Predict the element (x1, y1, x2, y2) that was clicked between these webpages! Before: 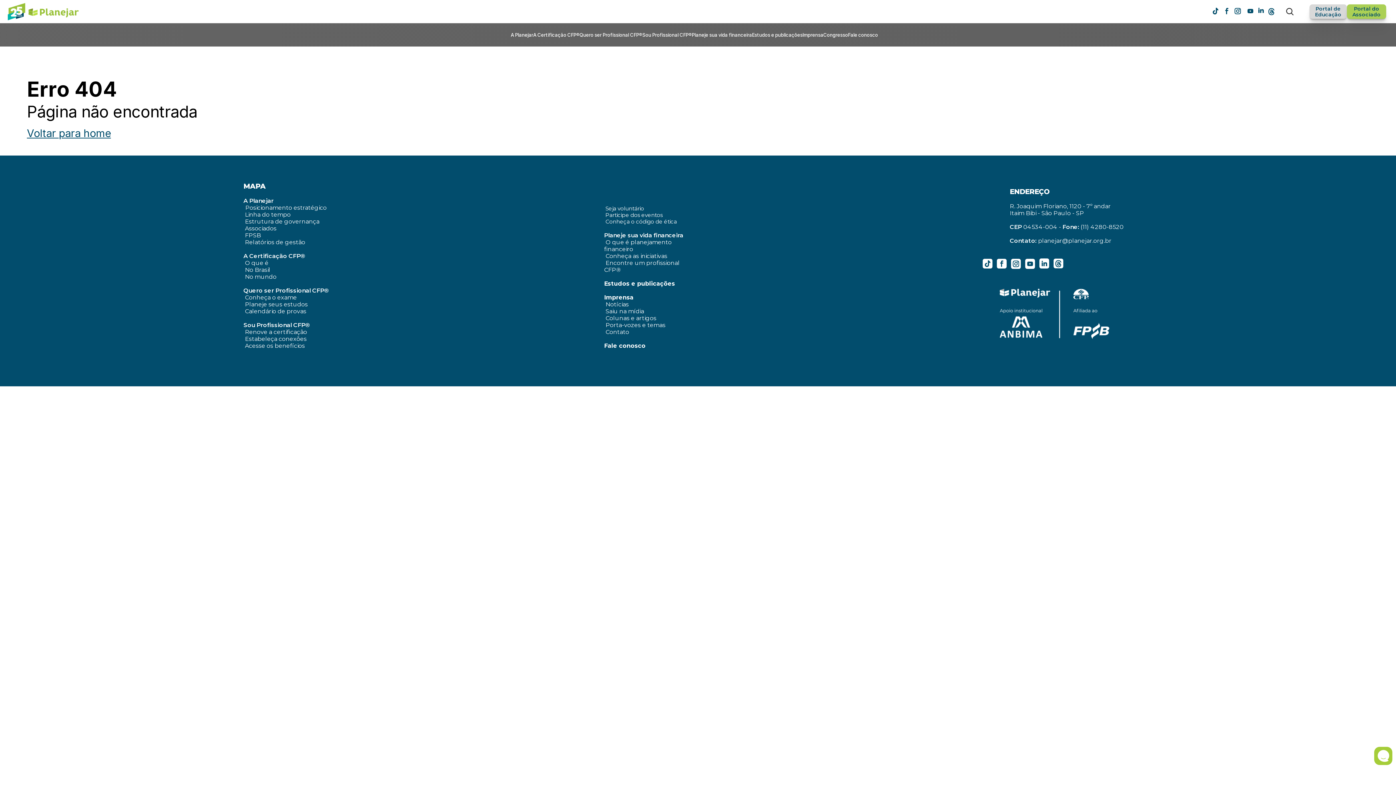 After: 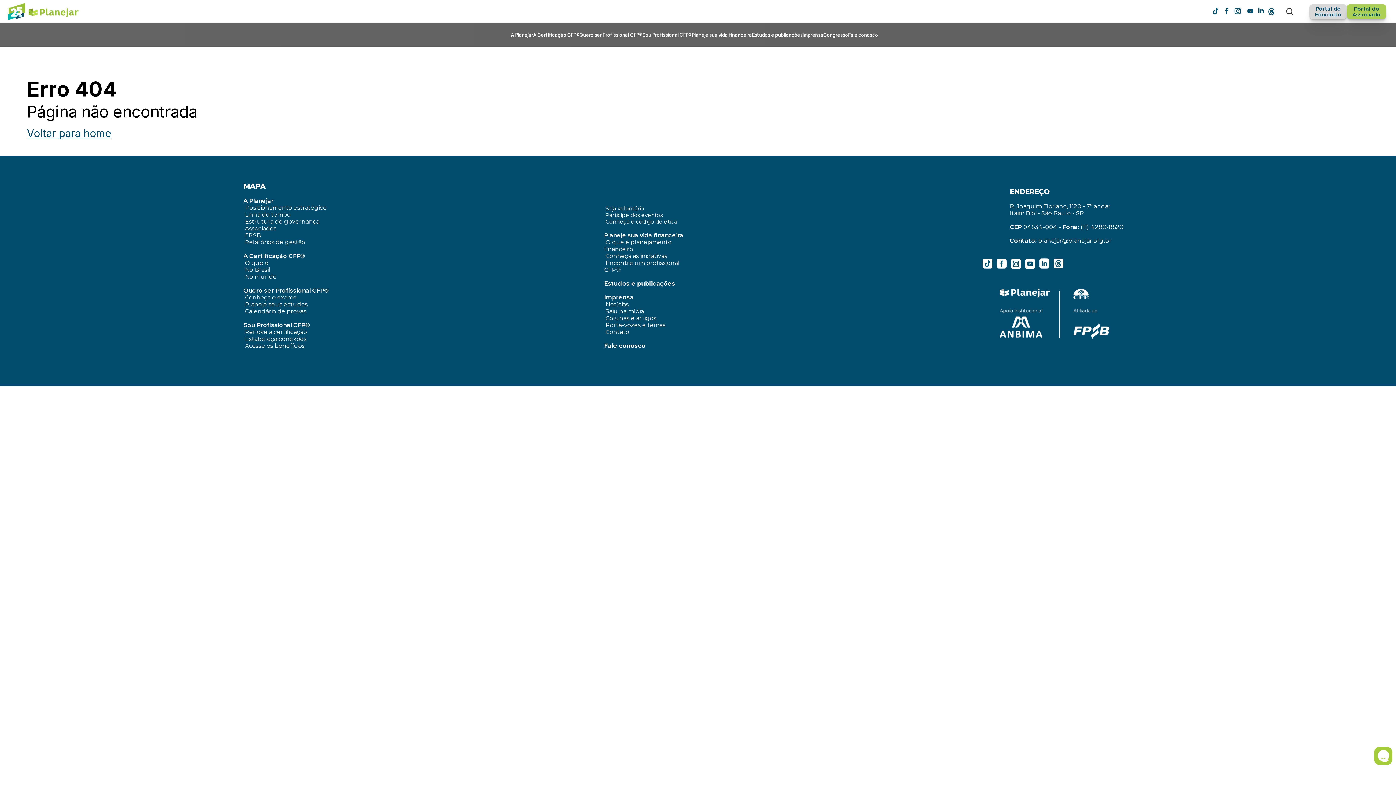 Action: bbox: (1256, 5, 1266, 15)